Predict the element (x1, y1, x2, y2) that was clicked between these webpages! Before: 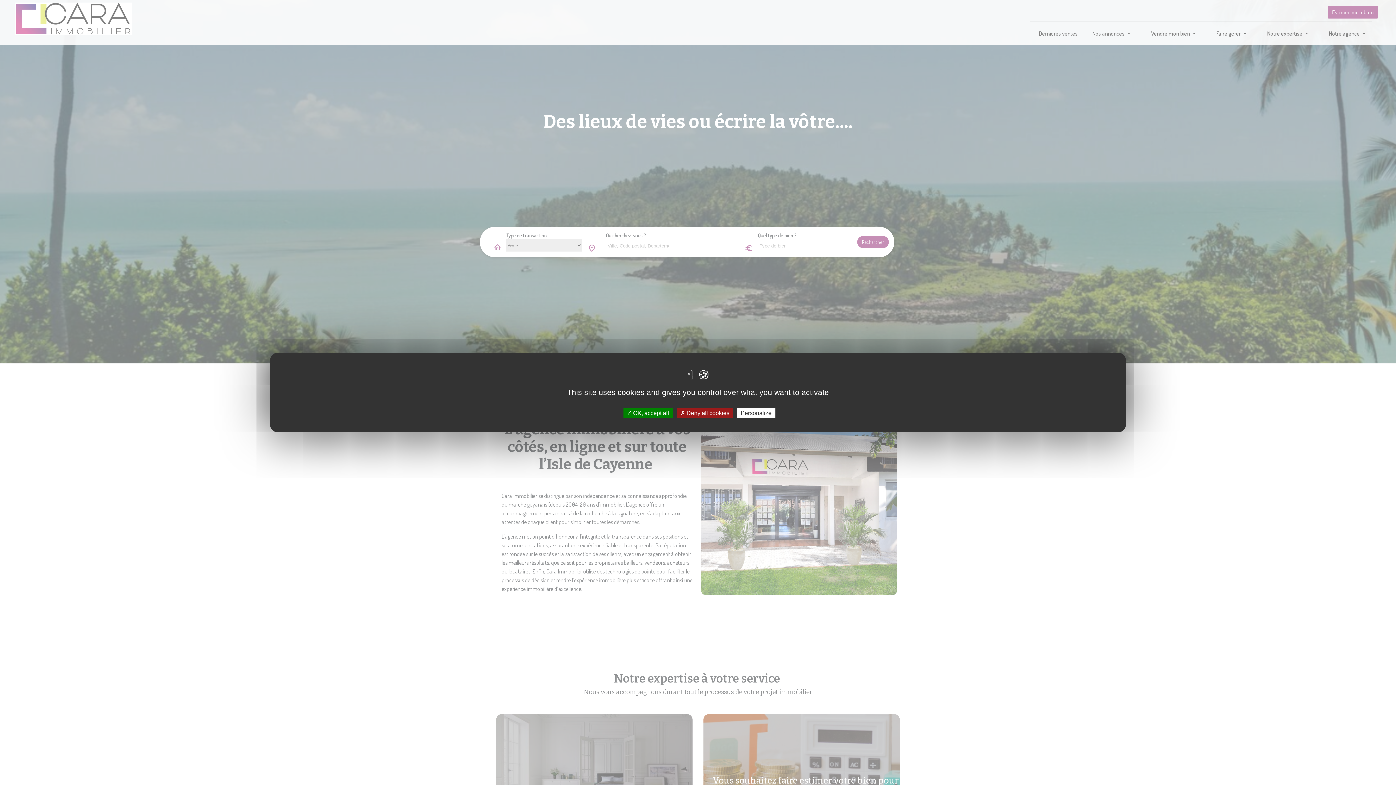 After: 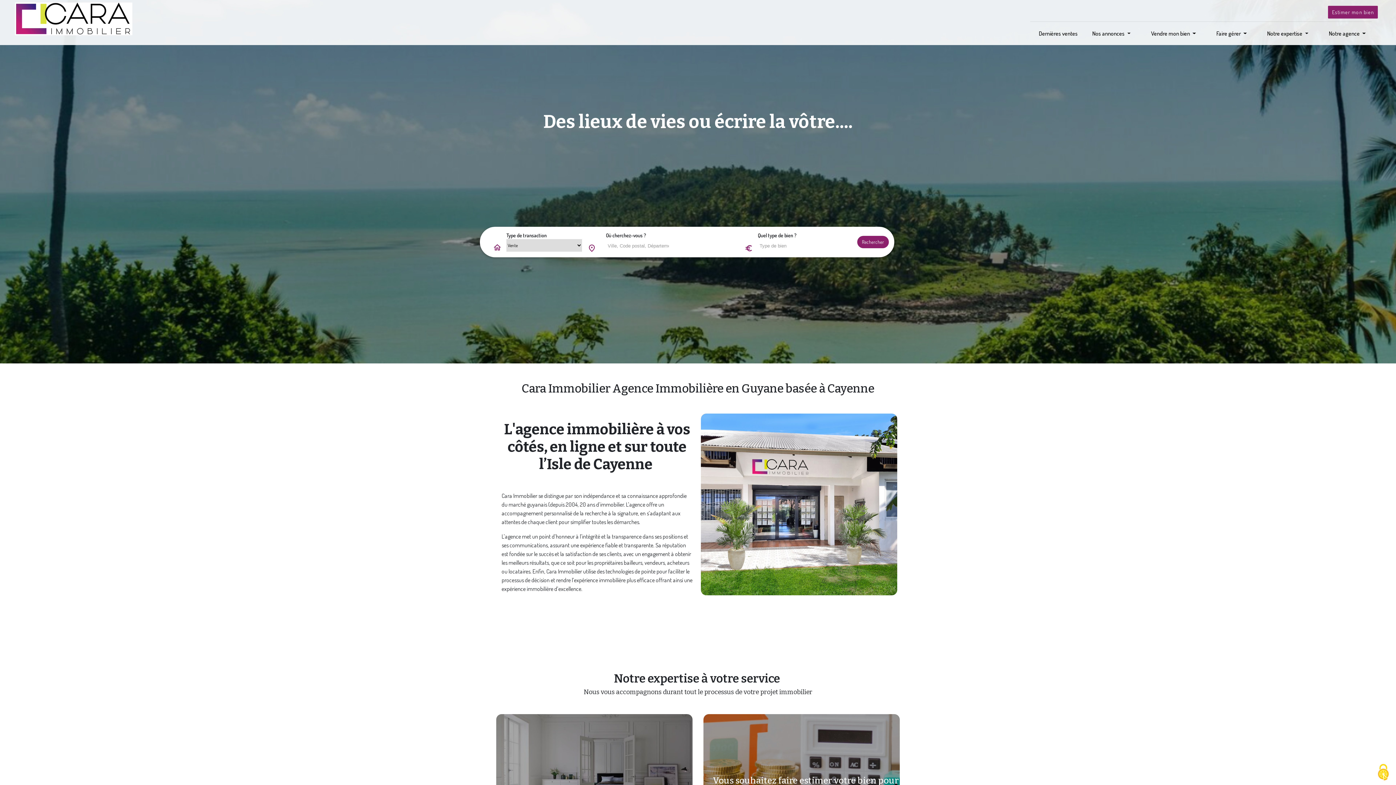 Action: label:  OK, accept all bbox: (623, 408, 672, 418)